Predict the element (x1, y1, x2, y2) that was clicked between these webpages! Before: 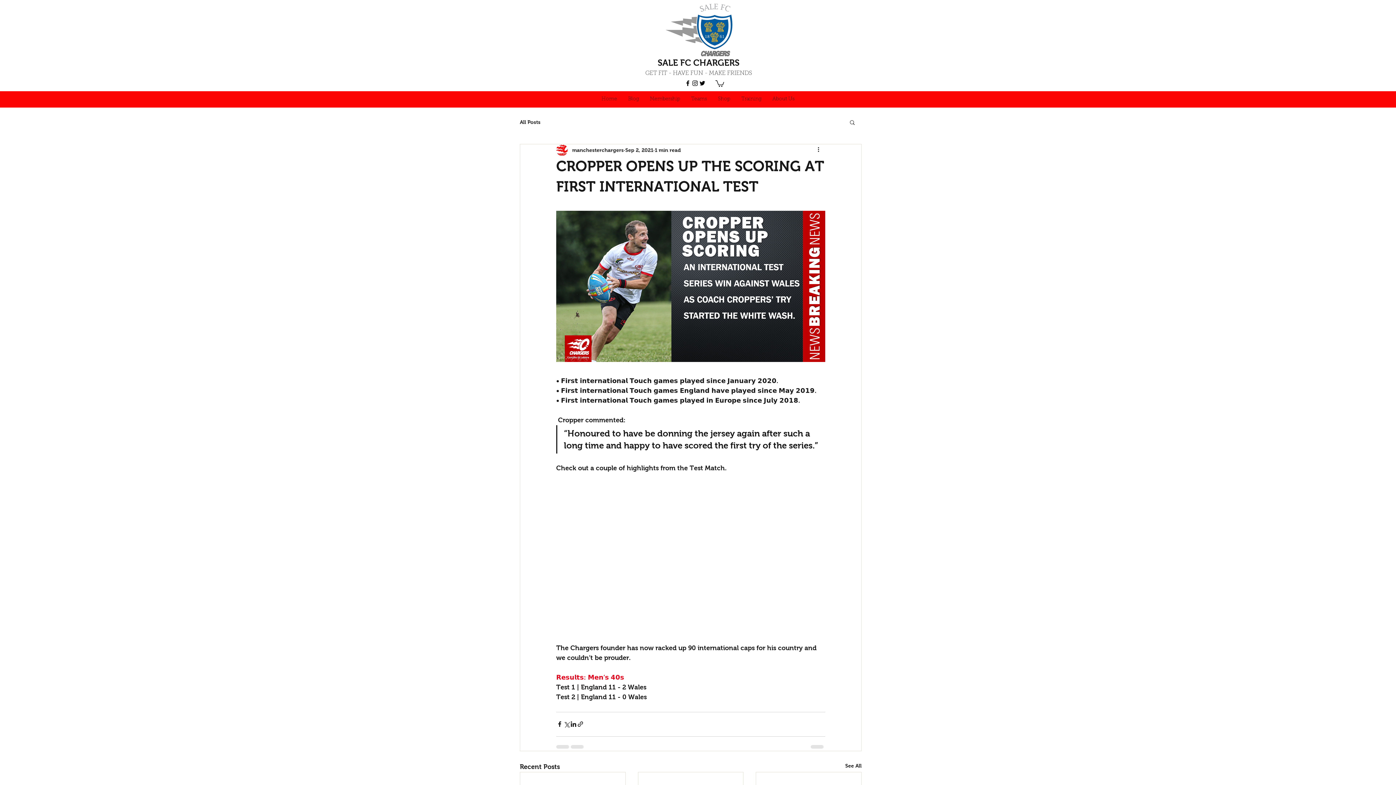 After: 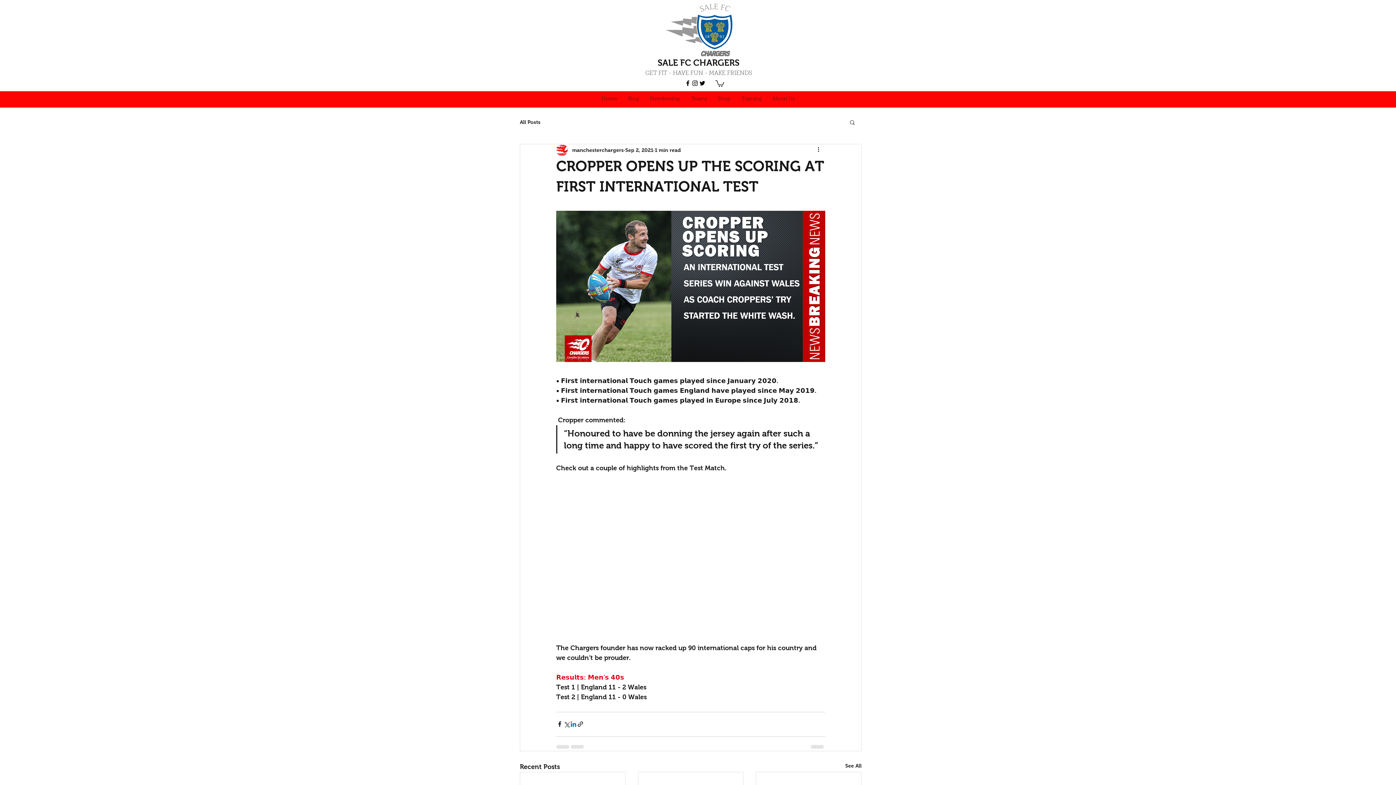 Action: label: Share via LinkedIn bbox: (570, 721, 577, 728)